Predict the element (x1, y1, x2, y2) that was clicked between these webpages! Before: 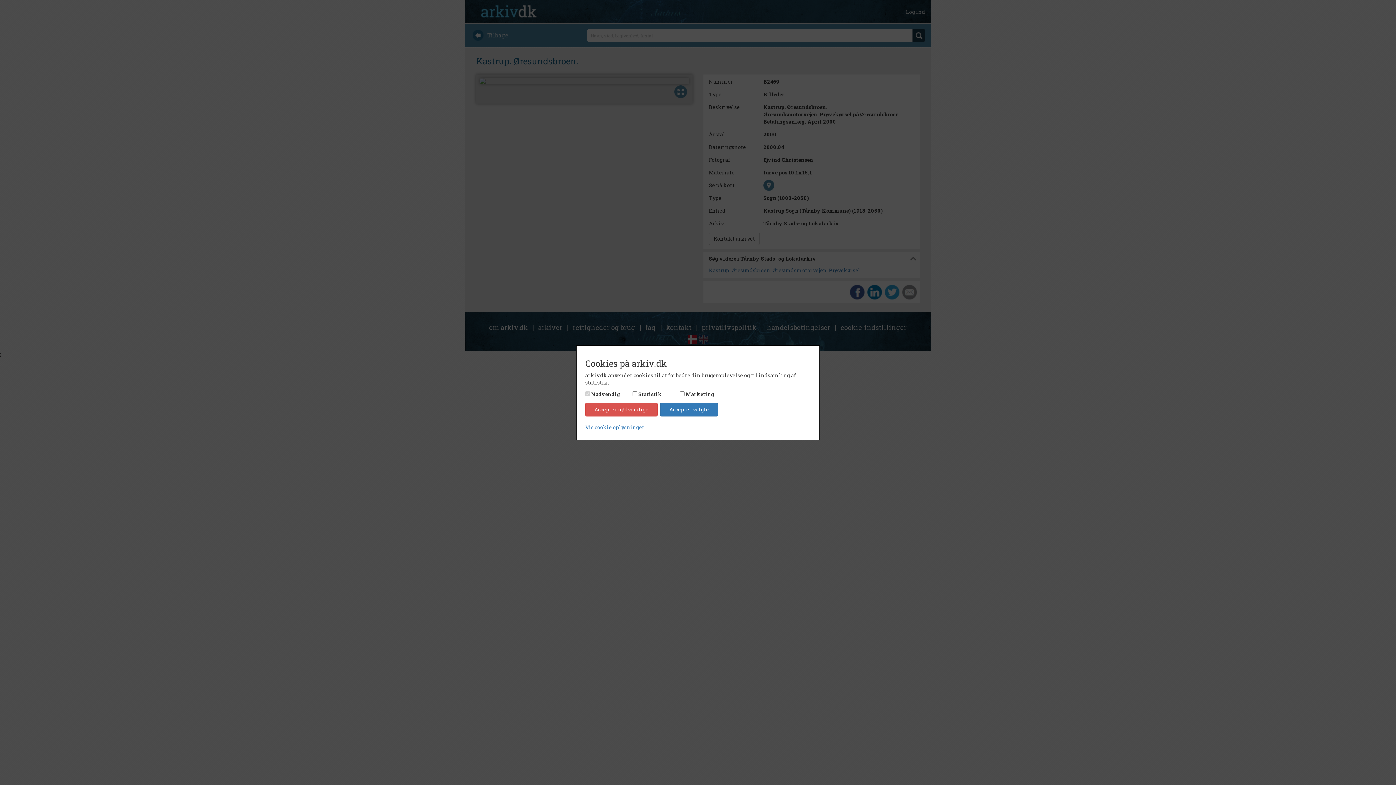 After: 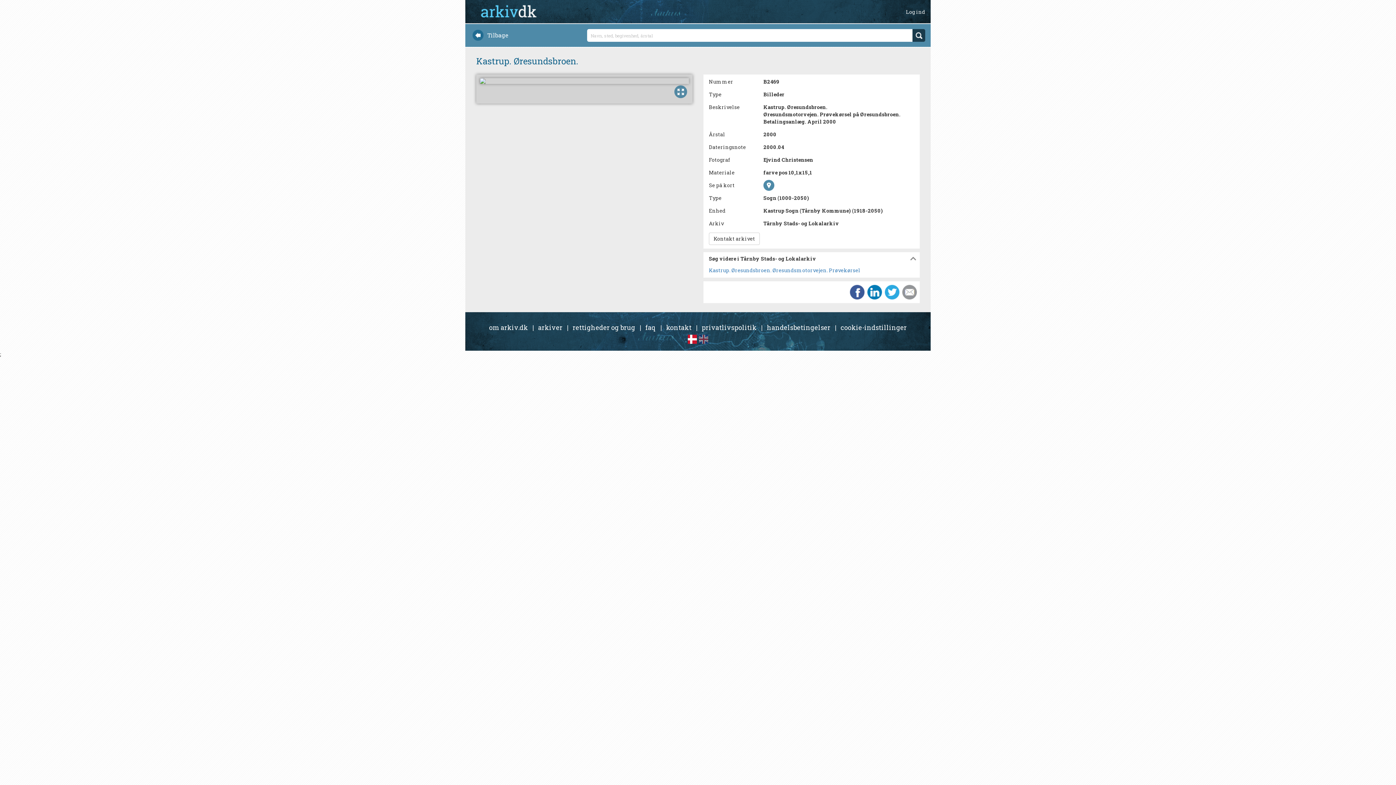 Action: label: Accepter nødvendige bbox: (585, 402, 657, 416)